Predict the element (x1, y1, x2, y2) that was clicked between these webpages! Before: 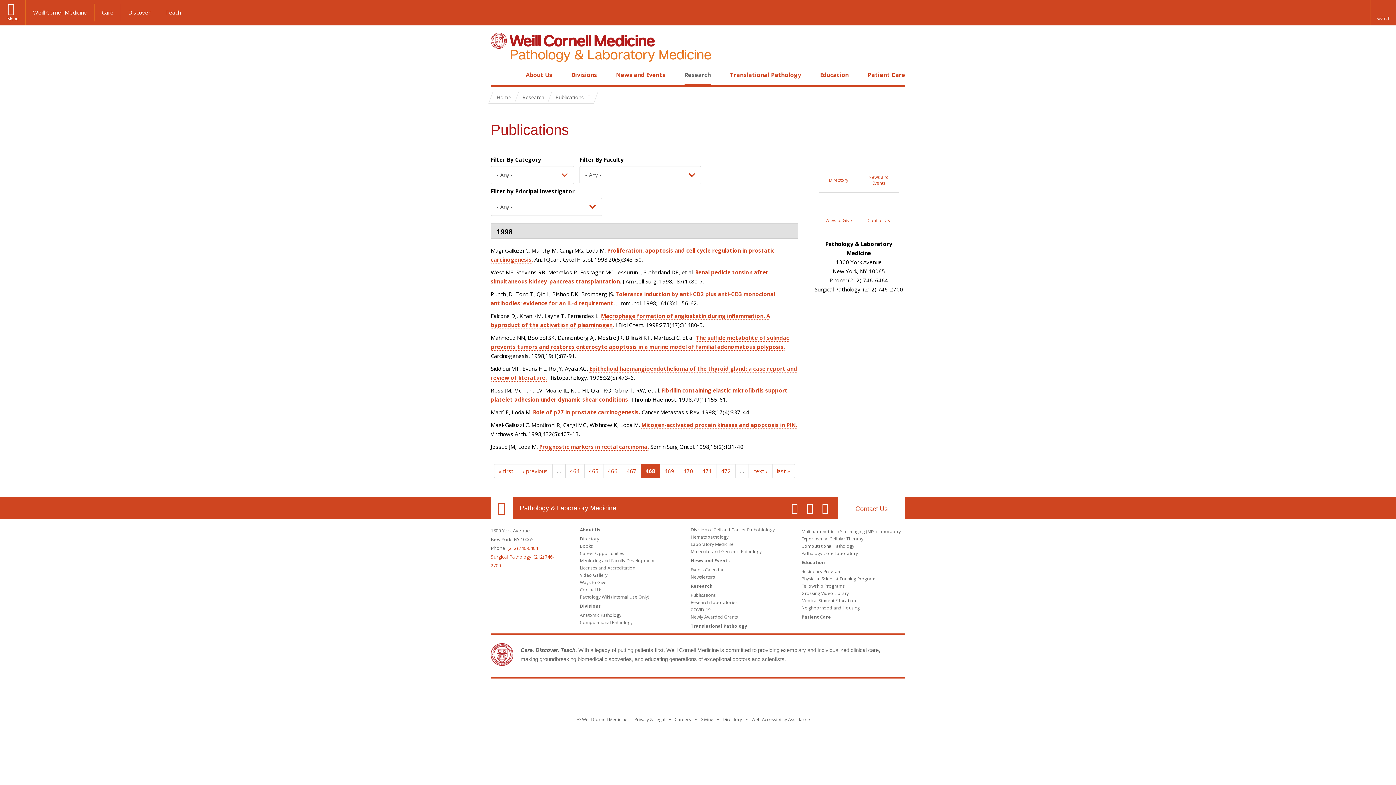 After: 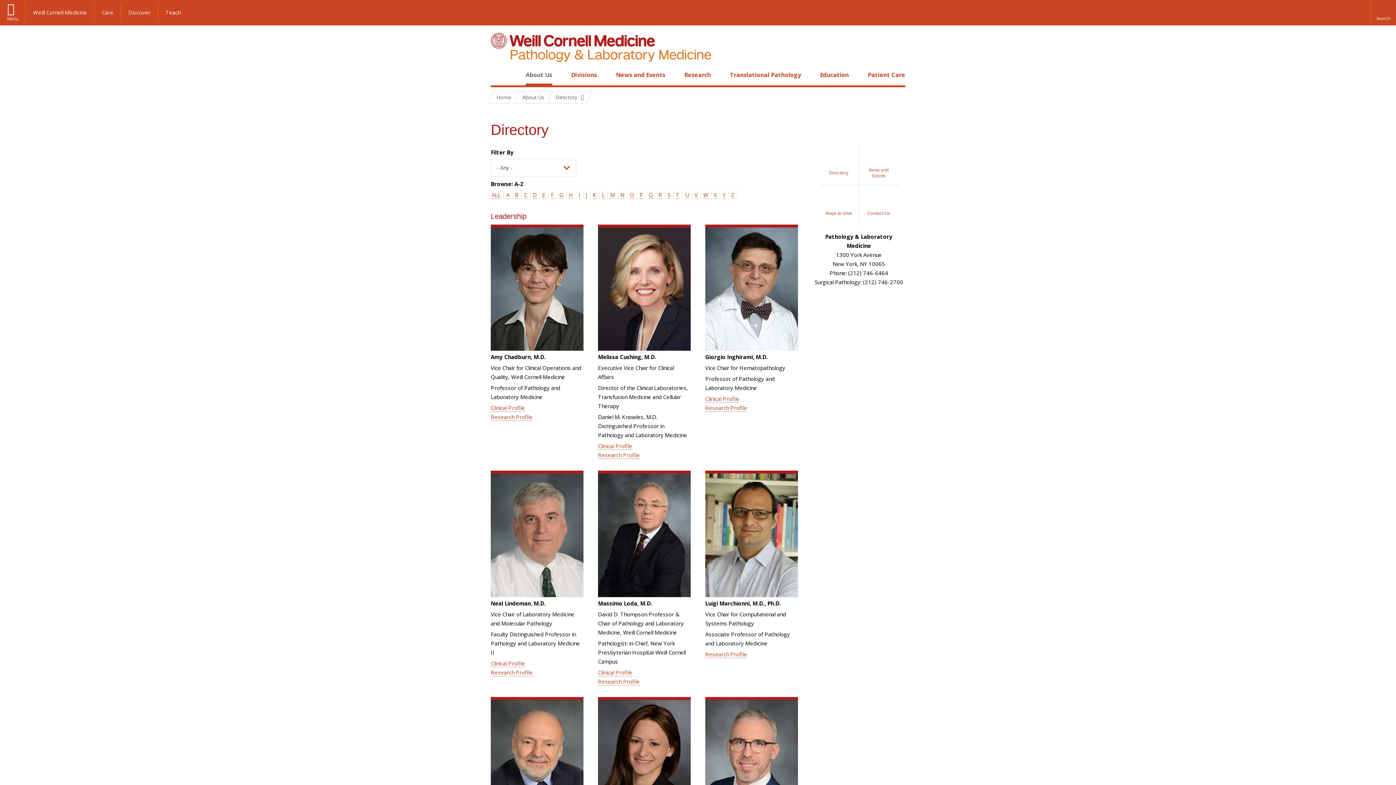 Action: bbox: (580, 536, 599, 542) label: Directory